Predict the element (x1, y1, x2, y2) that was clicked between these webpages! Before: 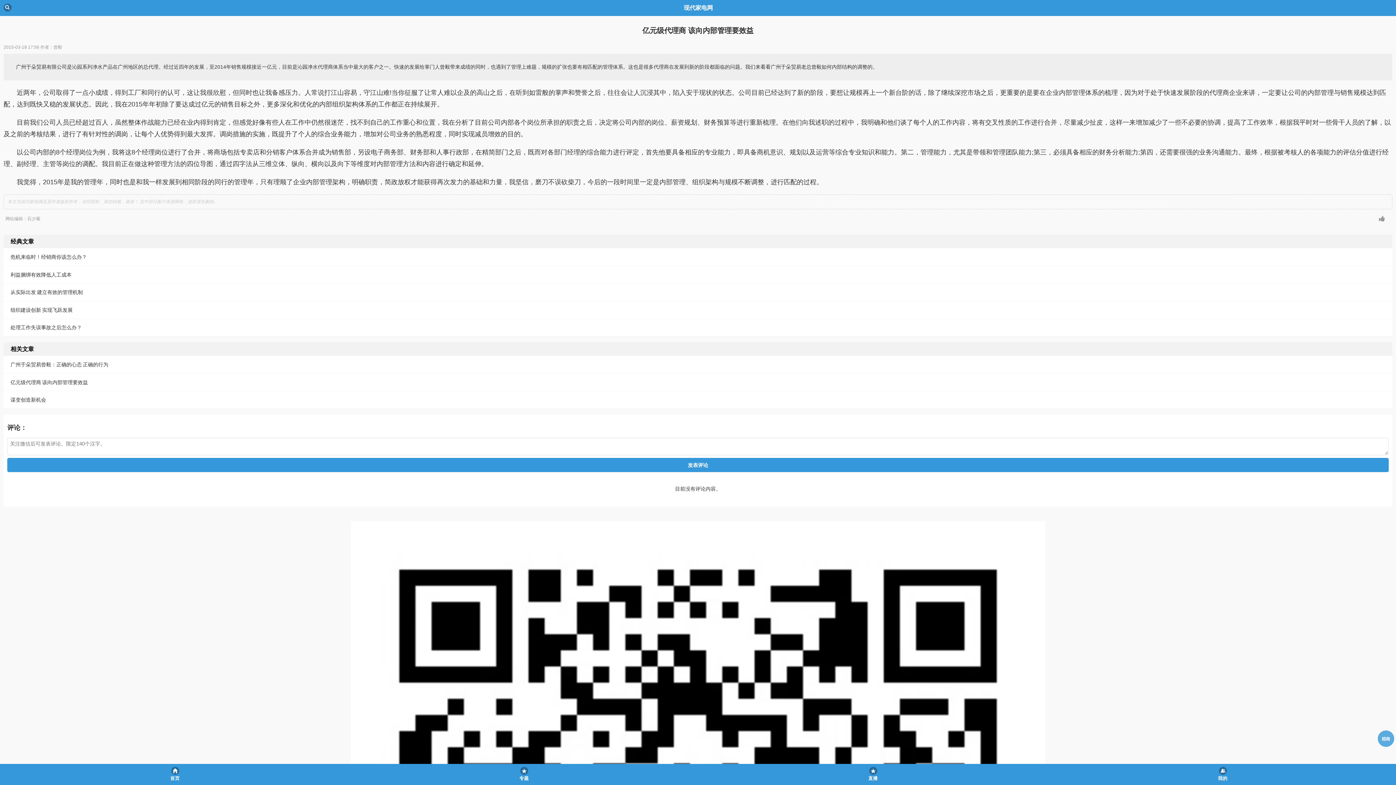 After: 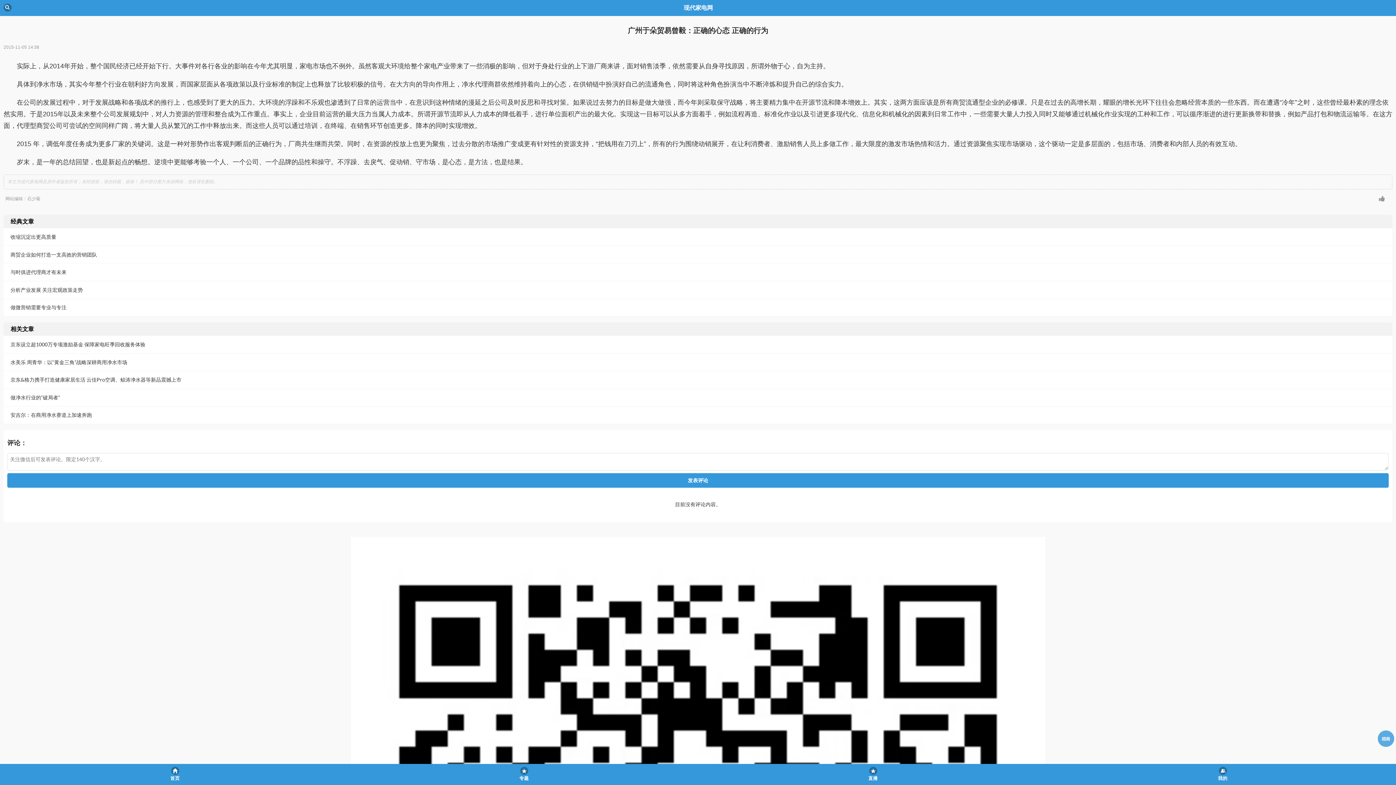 Action: label: 广州于朵贸易曾毅：正确的心态 正确的行为 bbox: (5, 357, 1390, 371)